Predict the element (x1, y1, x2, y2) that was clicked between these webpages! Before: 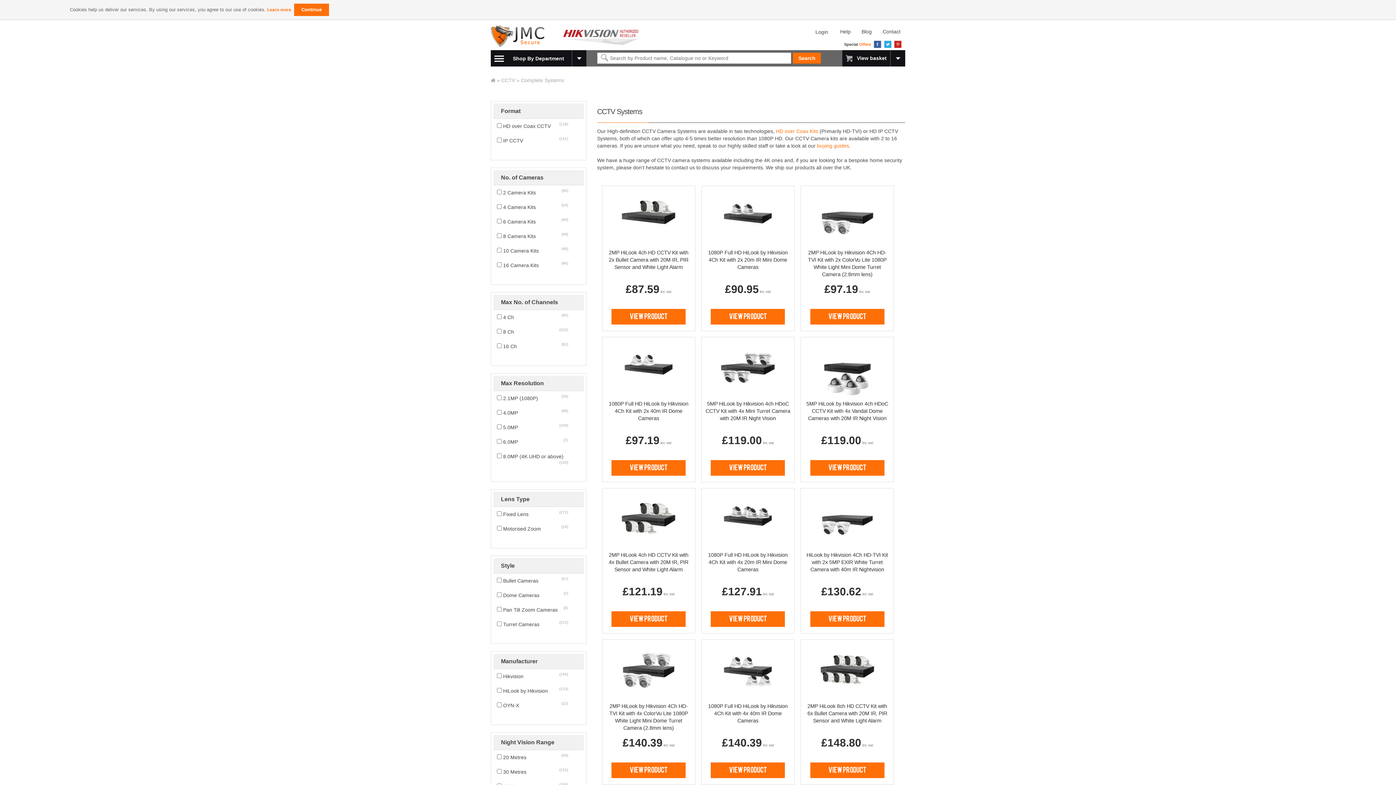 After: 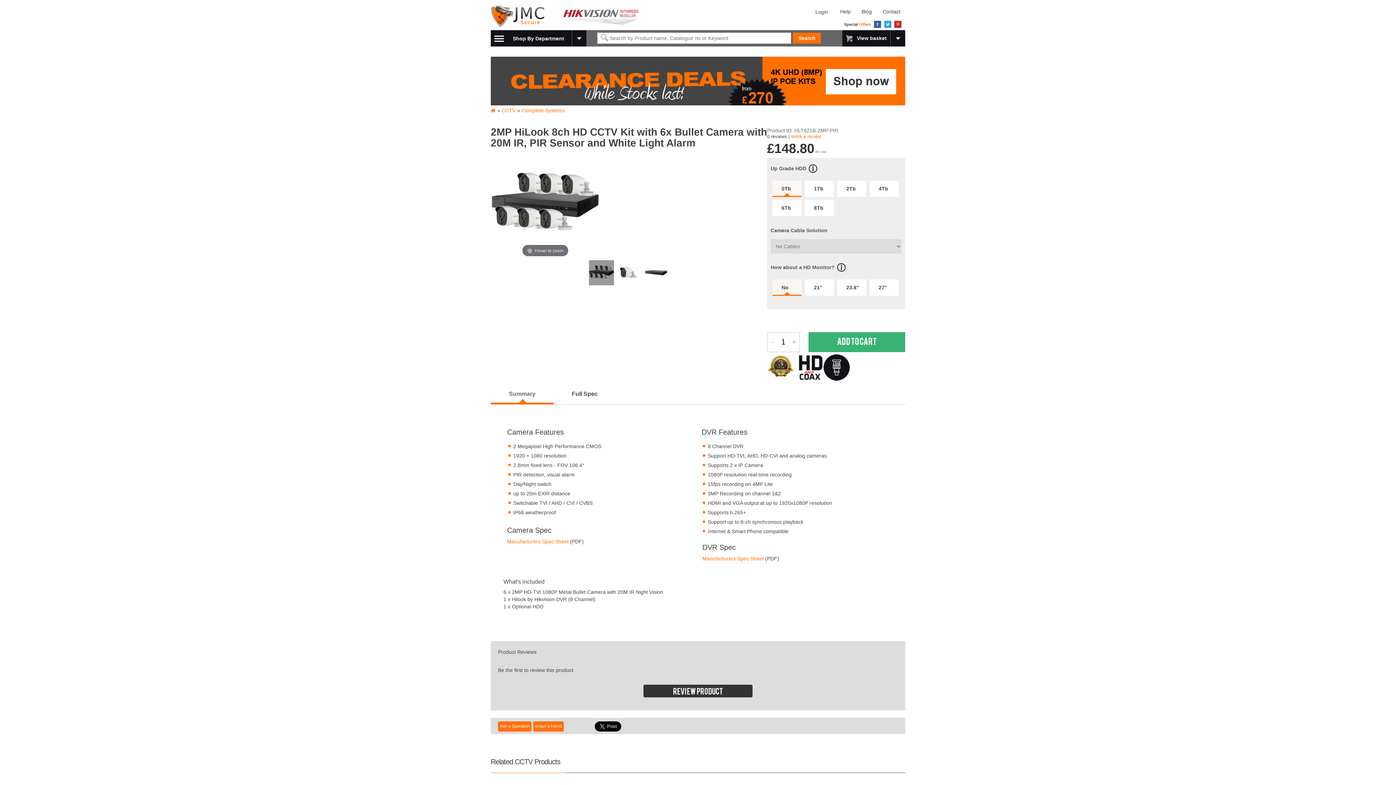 Action: bbox: (820, 668, 874, 673)